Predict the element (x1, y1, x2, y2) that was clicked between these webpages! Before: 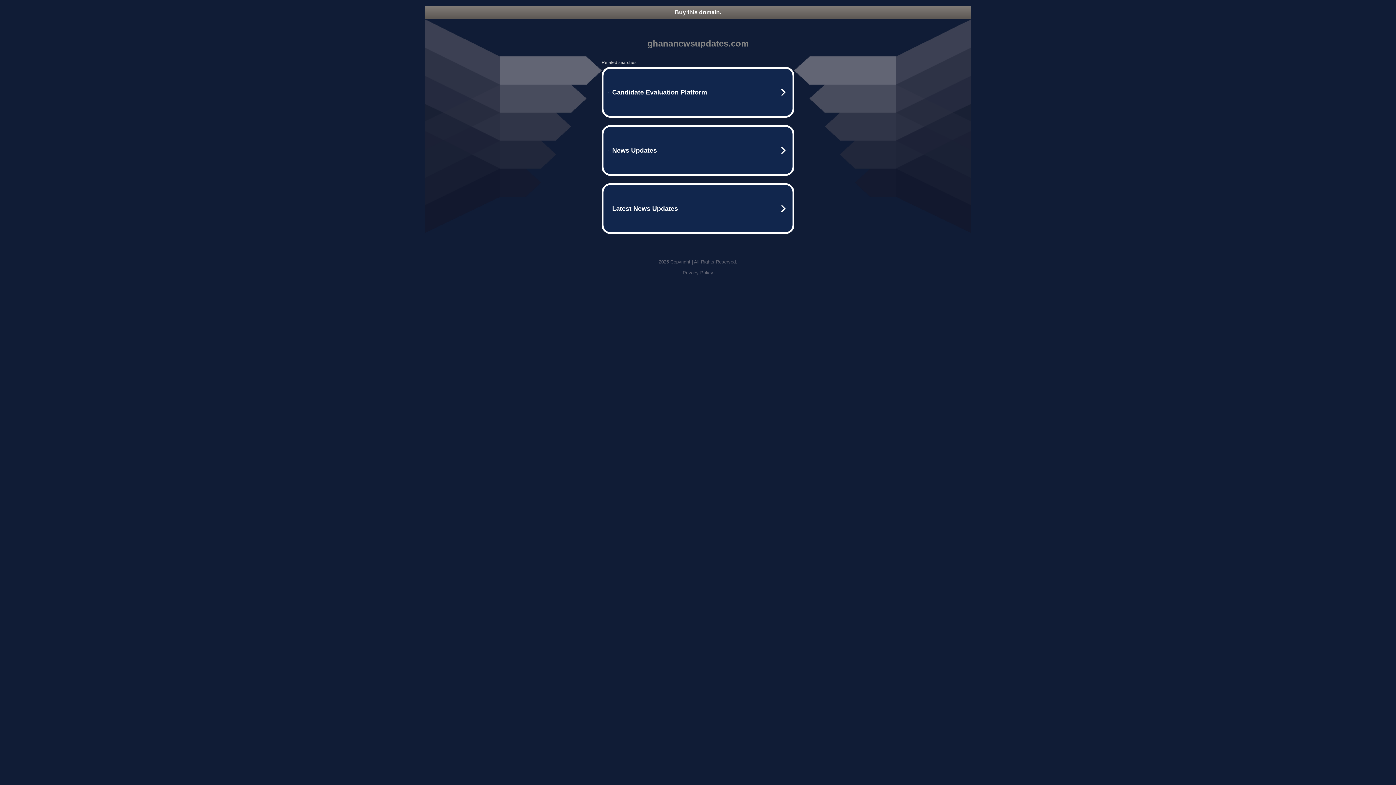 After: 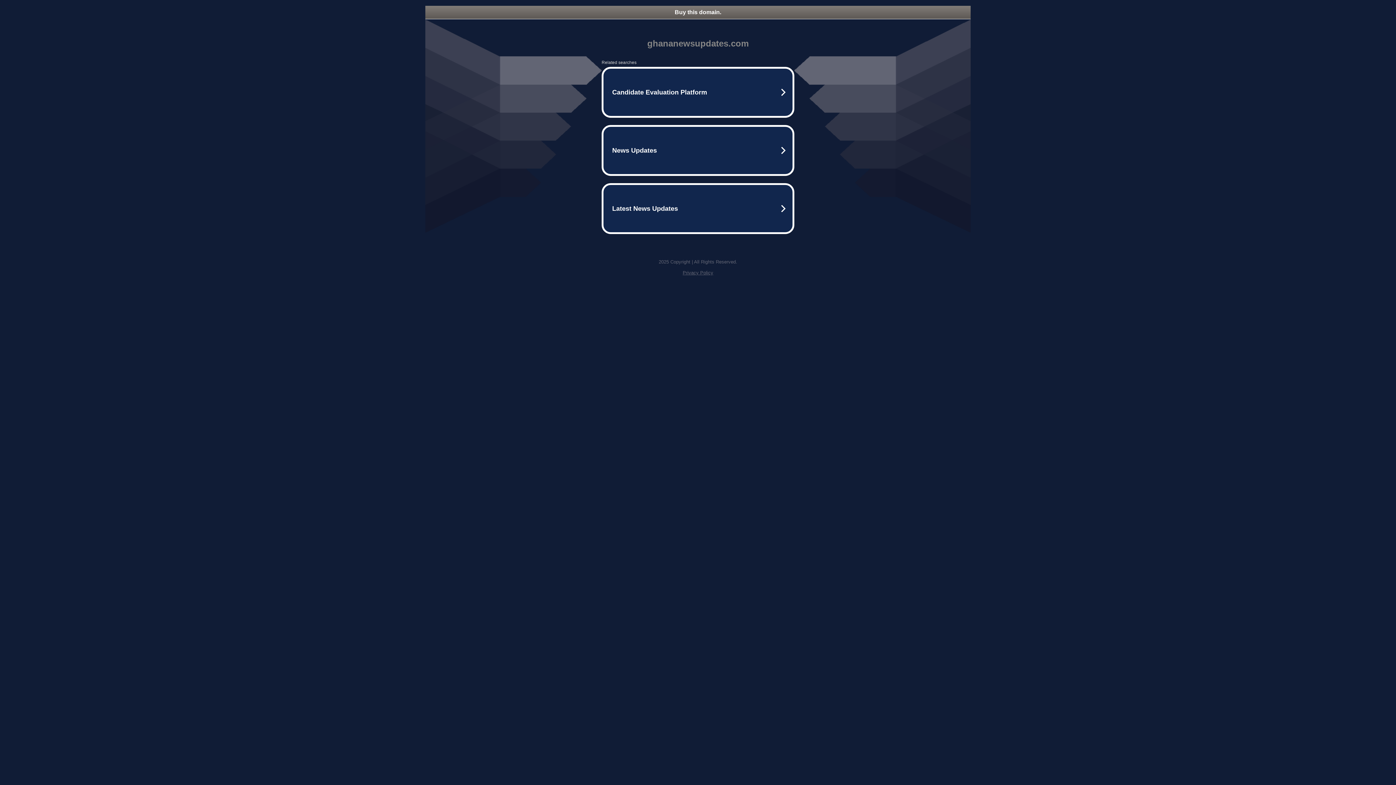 Action: bbox: (682, 270, 713, 275) label: Privacy Policy